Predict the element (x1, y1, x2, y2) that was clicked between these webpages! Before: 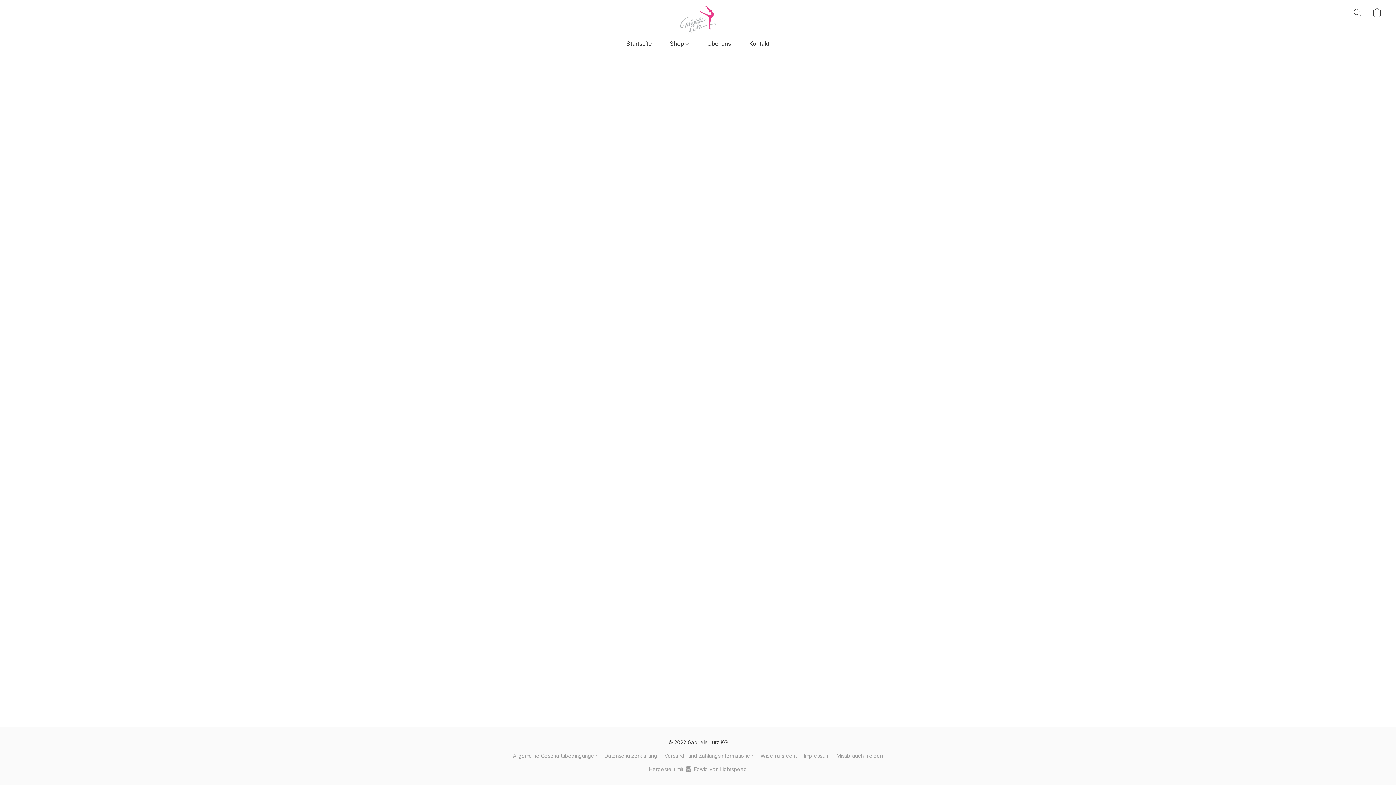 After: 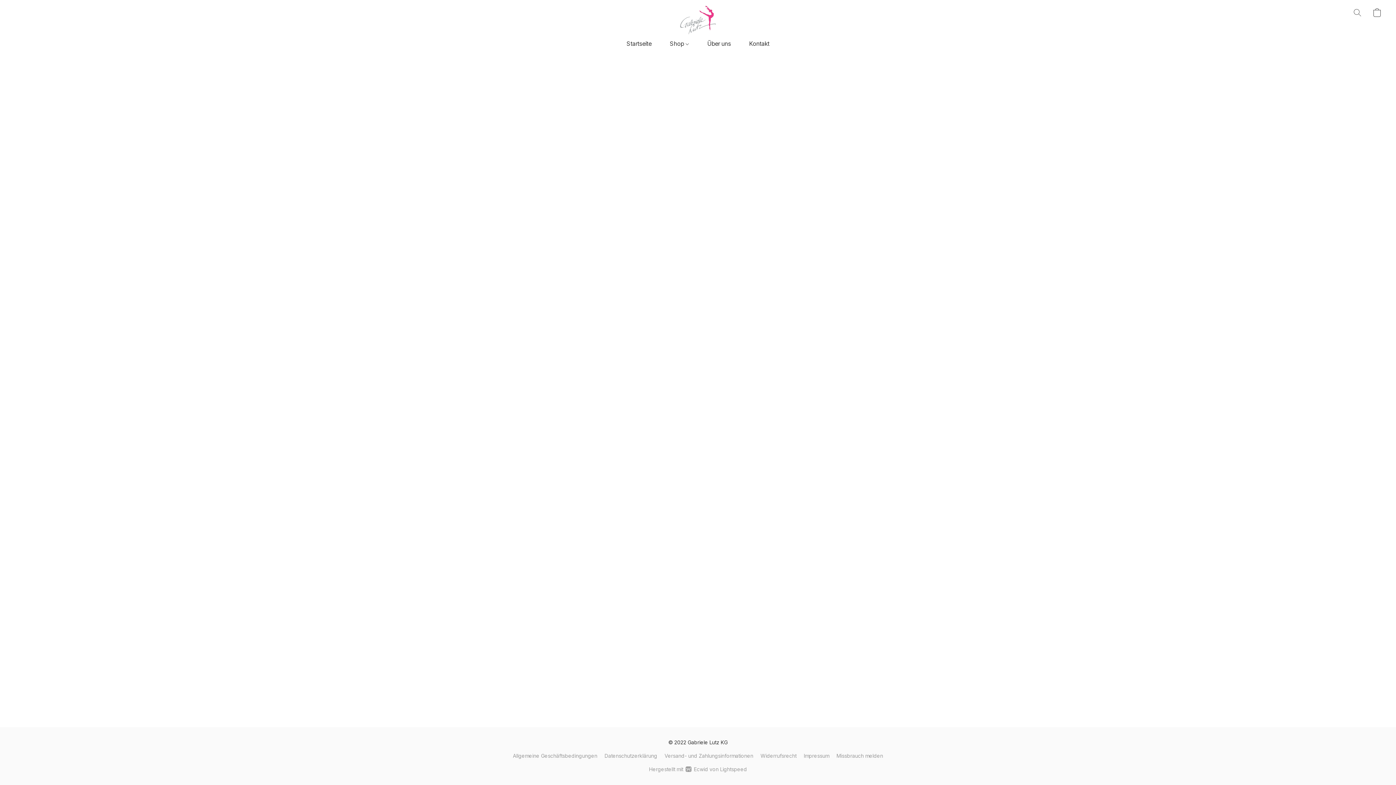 Action: bbox: (513, 752, 597, 760) label: Allgemeine Geschäftsbedingungen